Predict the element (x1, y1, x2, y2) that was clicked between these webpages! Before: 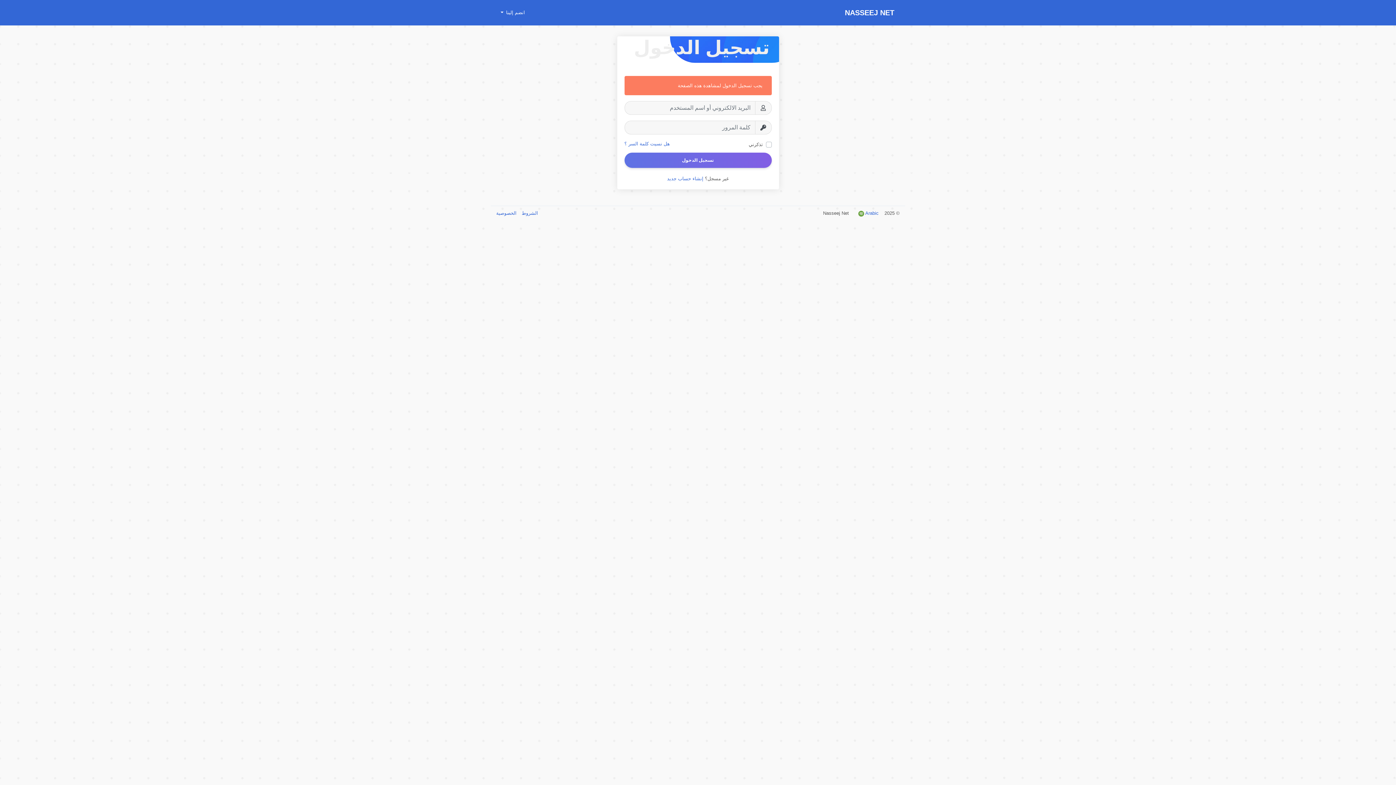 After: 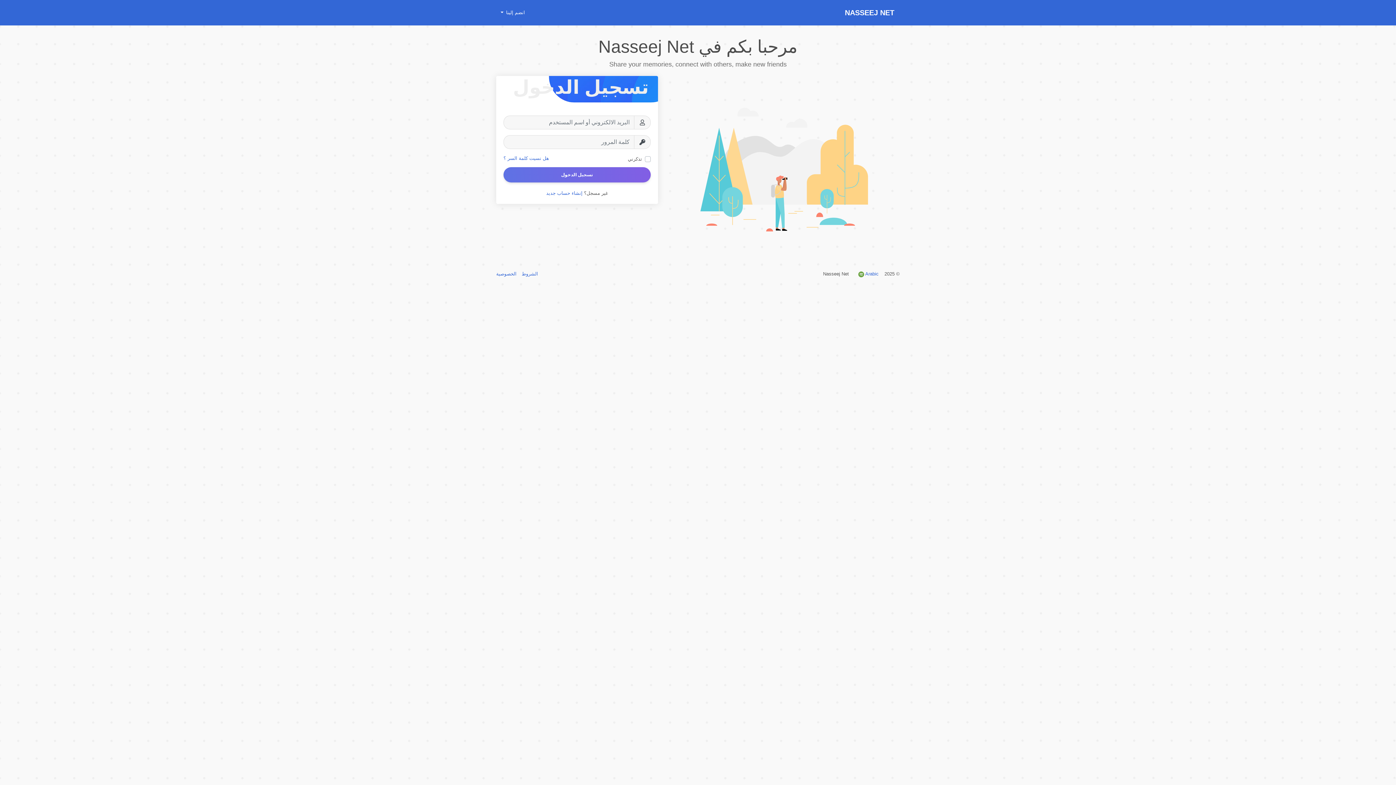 Action: bbox: (814, 0, 894, 25) label: NASSEEJ NET